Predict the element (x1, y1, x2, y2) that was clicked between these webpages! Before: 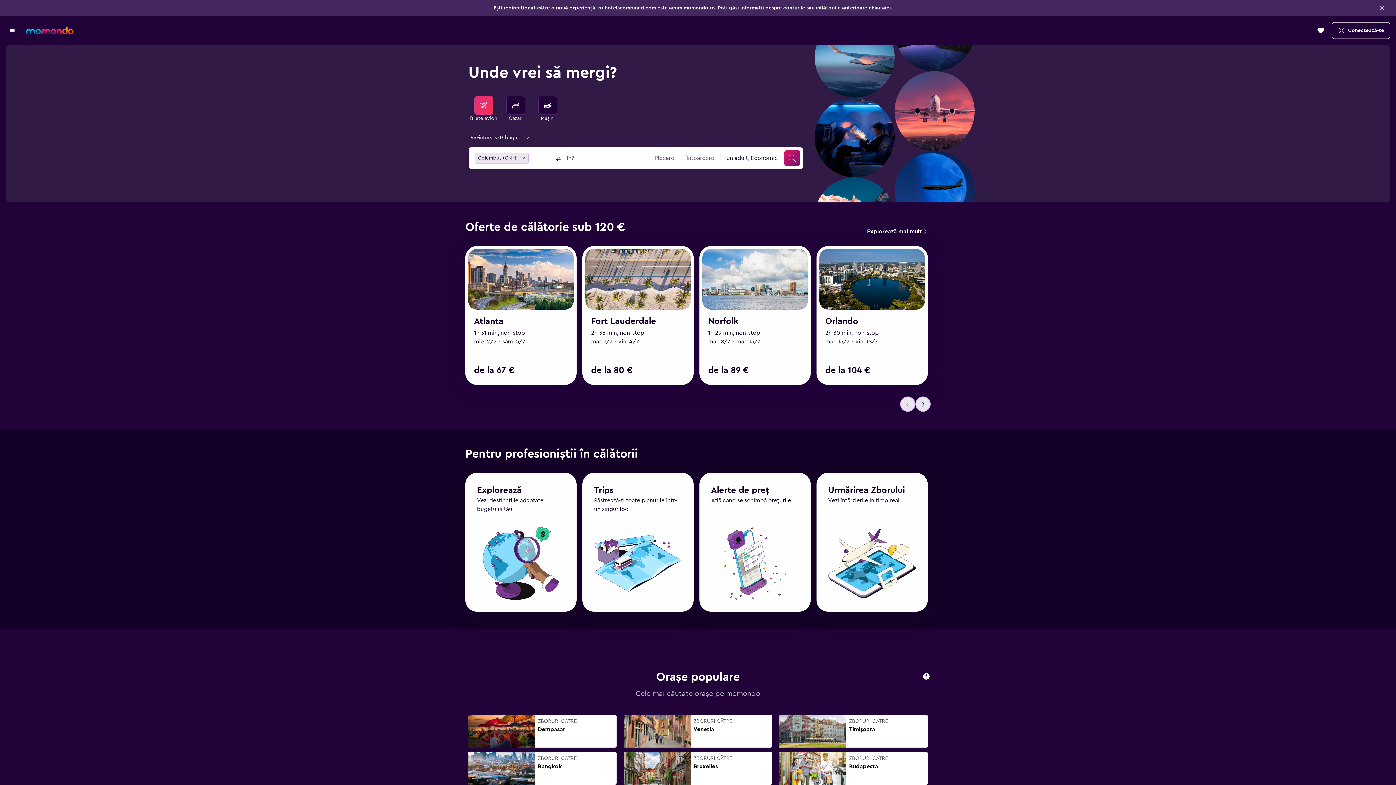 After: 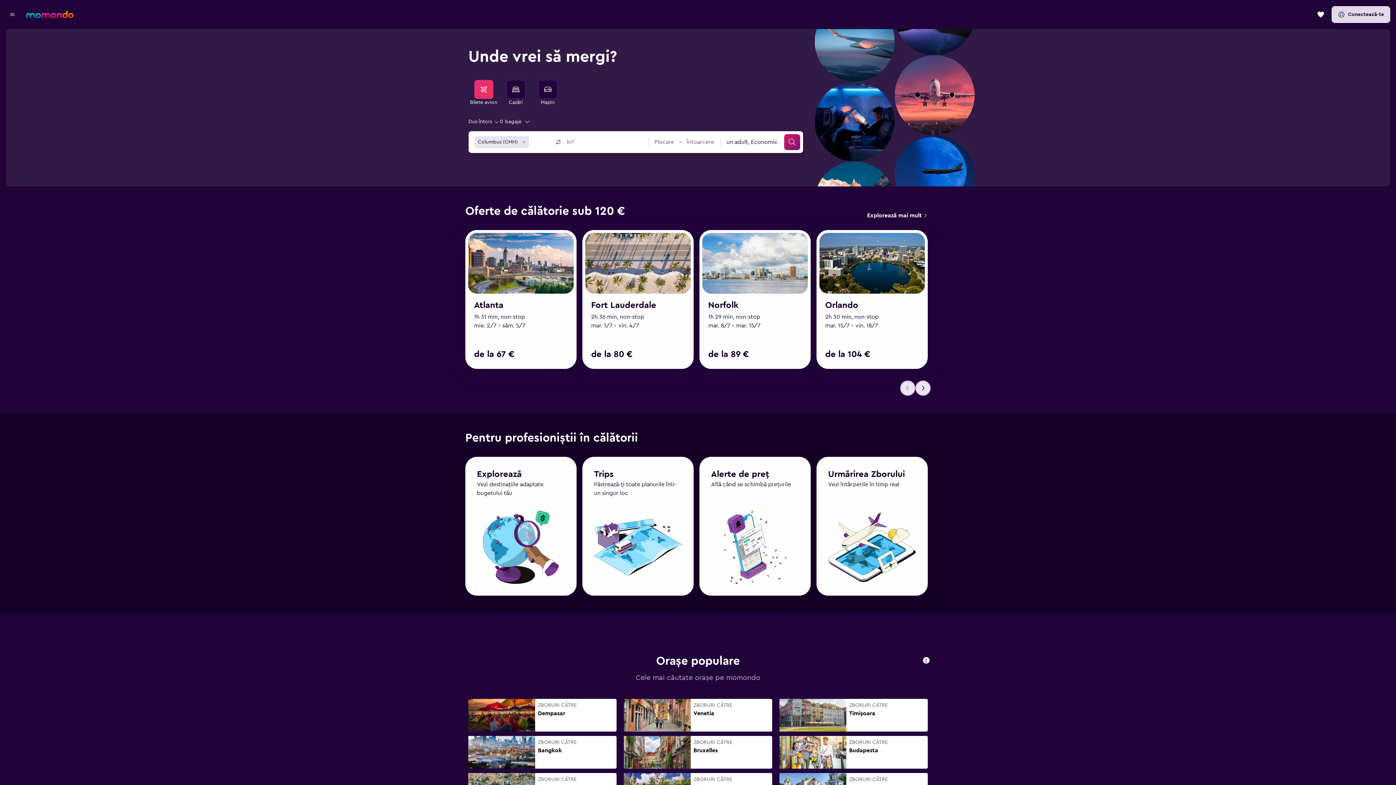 Action: bbox: (1377, 2, 1387, 13) label: Închide mesajul